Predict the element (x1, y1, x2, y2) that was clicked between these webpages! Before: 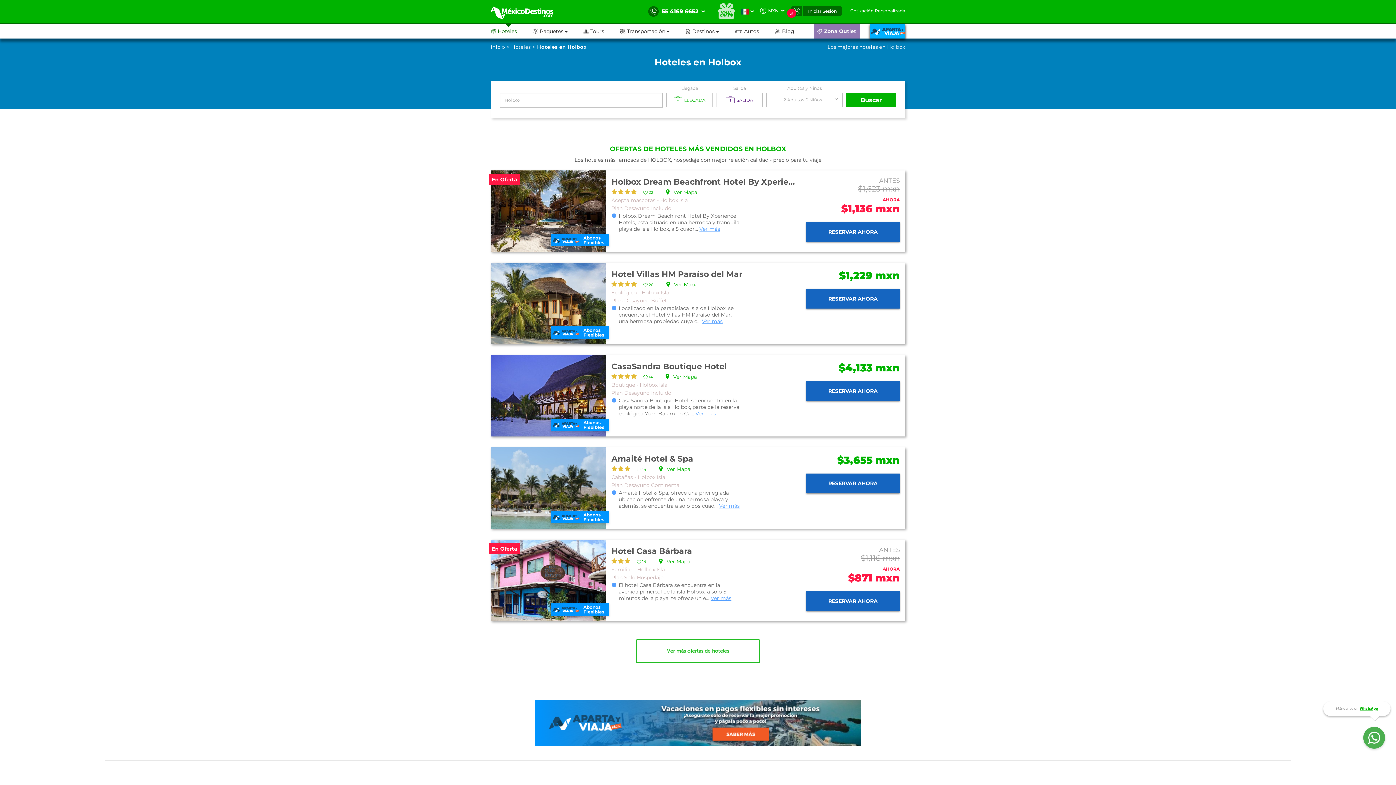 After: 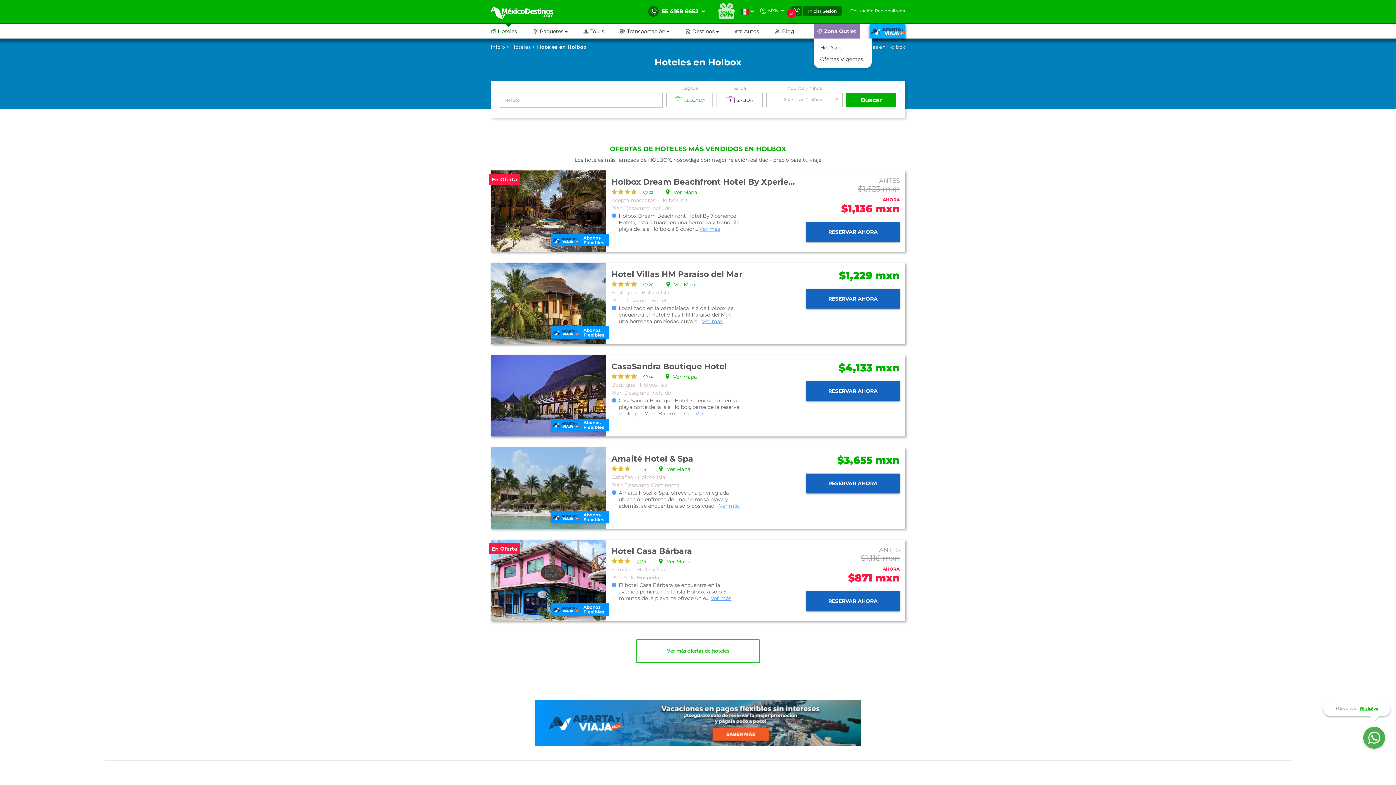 Action: bbox: (813, 24, 860, 38) label: 	Zona Outlet